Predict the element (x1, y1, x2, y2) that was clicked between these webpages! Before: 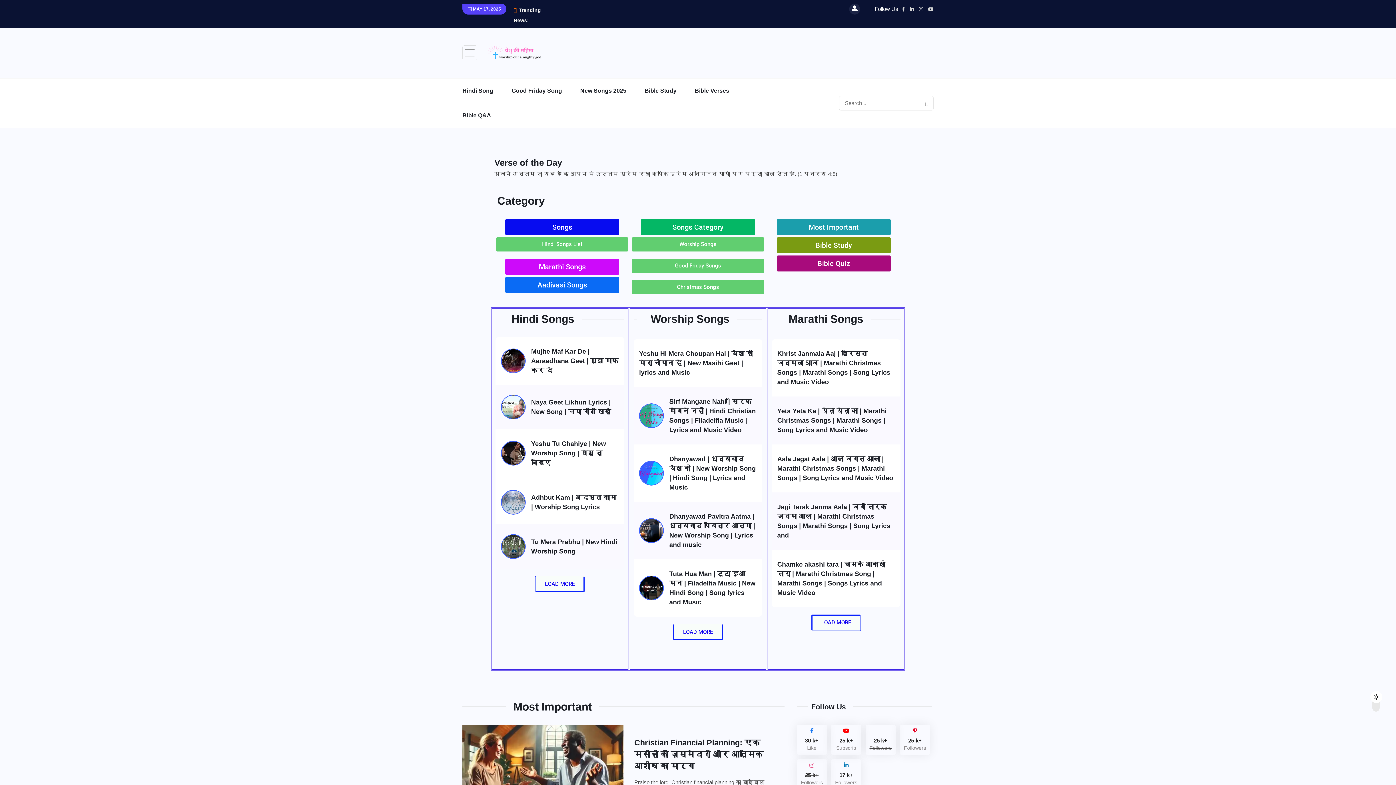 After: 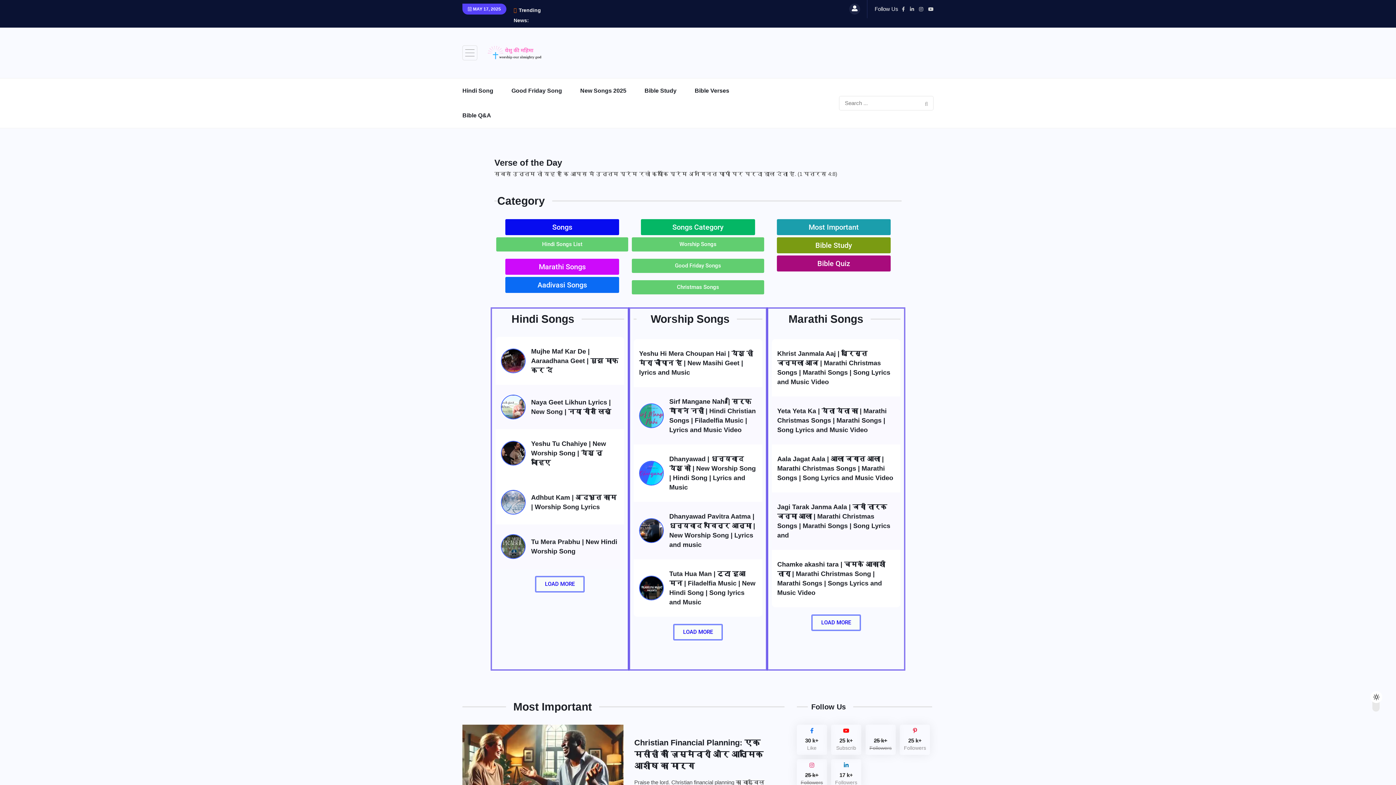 Action: bbox: (849, 3, 860, 14)